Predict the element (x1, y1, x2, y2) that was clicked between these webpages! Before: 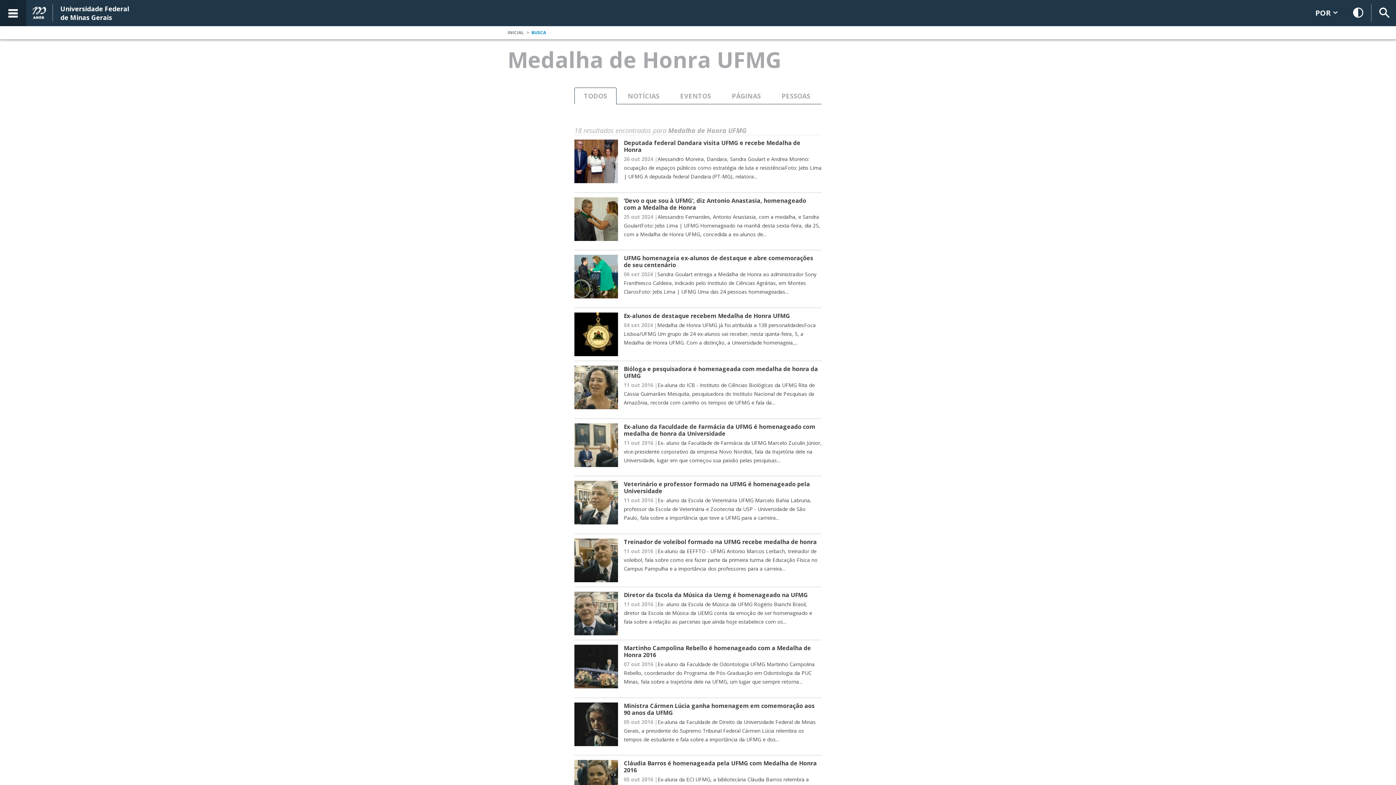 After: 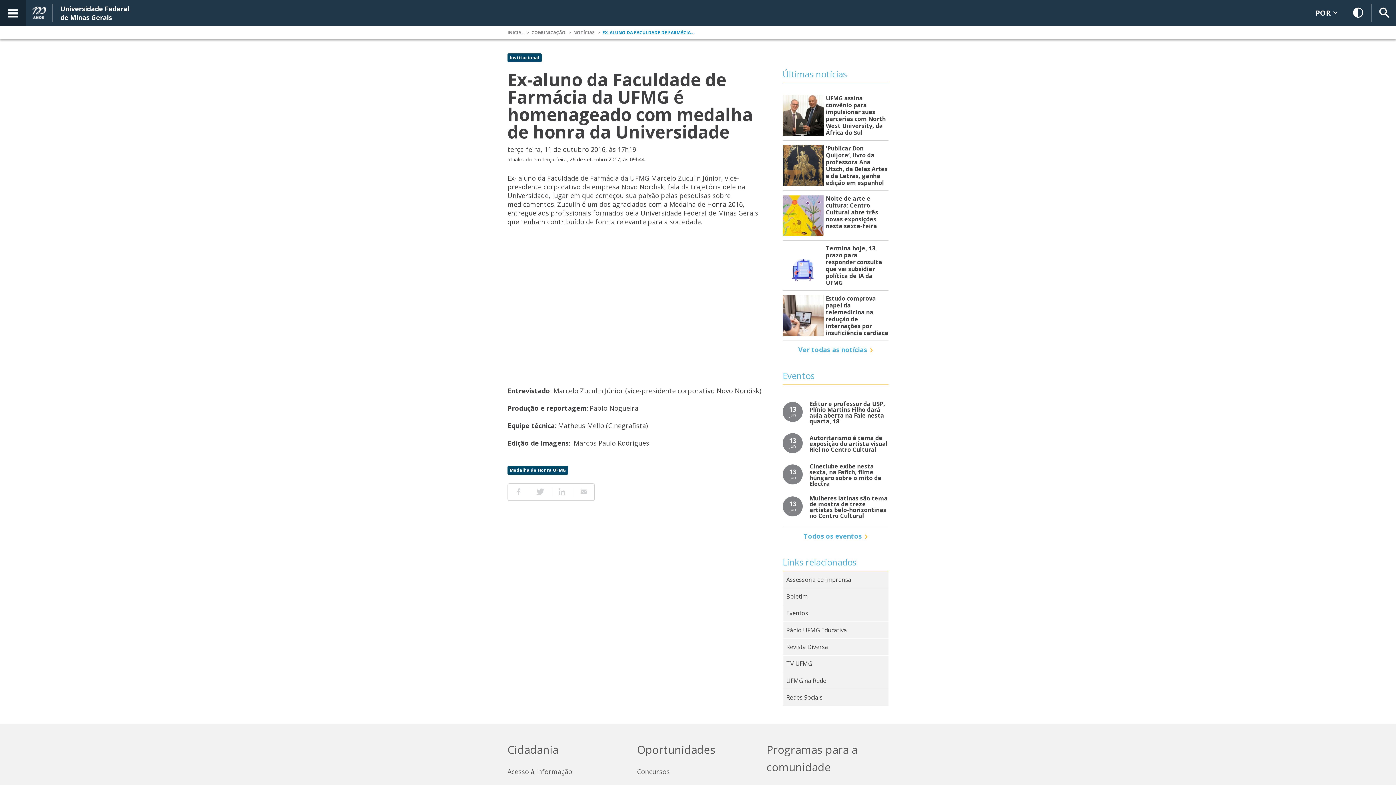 Action: bbox: (574, 423, 821, 471) label: Ex-aluno da Faculdade de Farmácia da UFMG é homenageado com medalha de honra da Universidade
11 out 2016 |

Ex- aluno da Faculdade de Farmácia da UFMG Marcelo Zuculin Júnior, vice-presidente corporativo da empresa Novo Nordisk, fala da trajetória dele na Universidade, lugar em que começou sua paixão pelas pesquisas...